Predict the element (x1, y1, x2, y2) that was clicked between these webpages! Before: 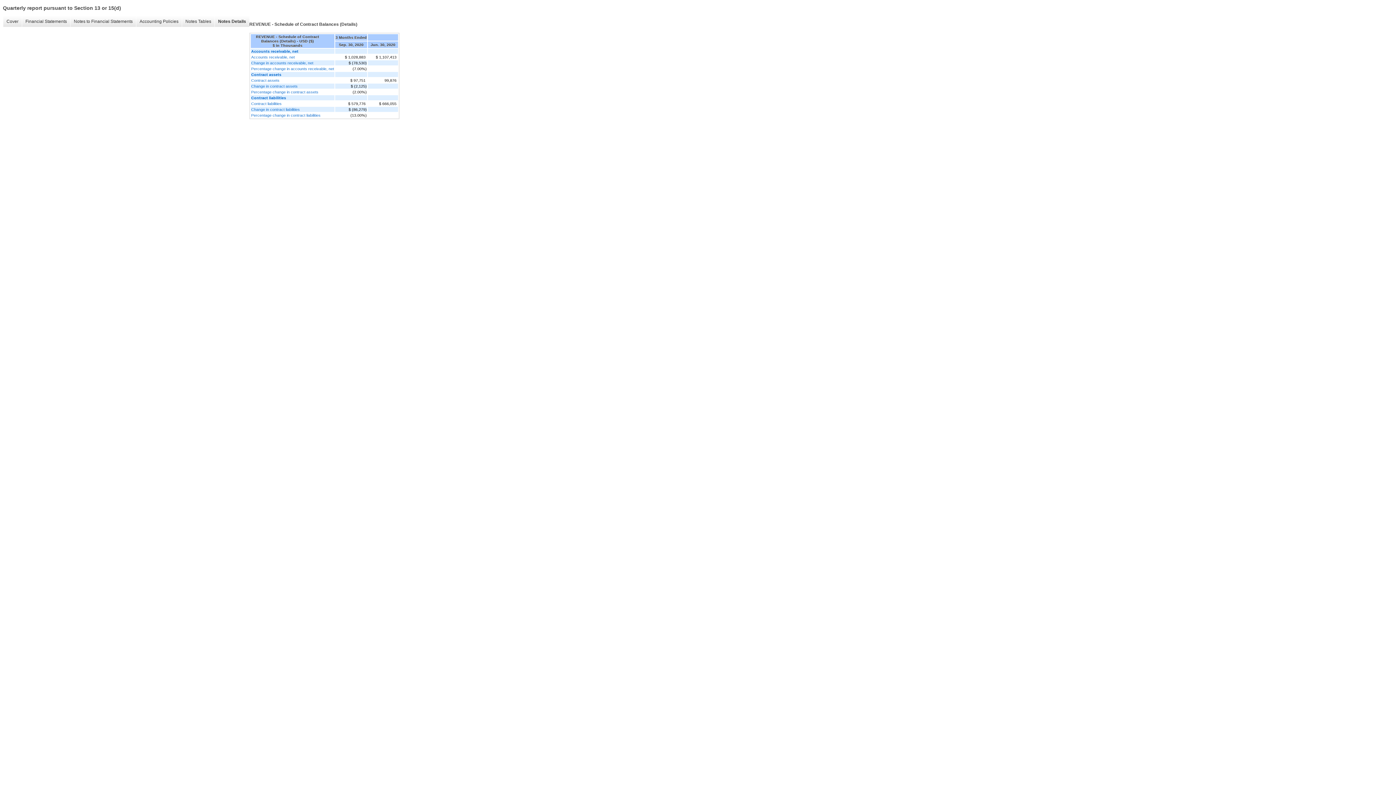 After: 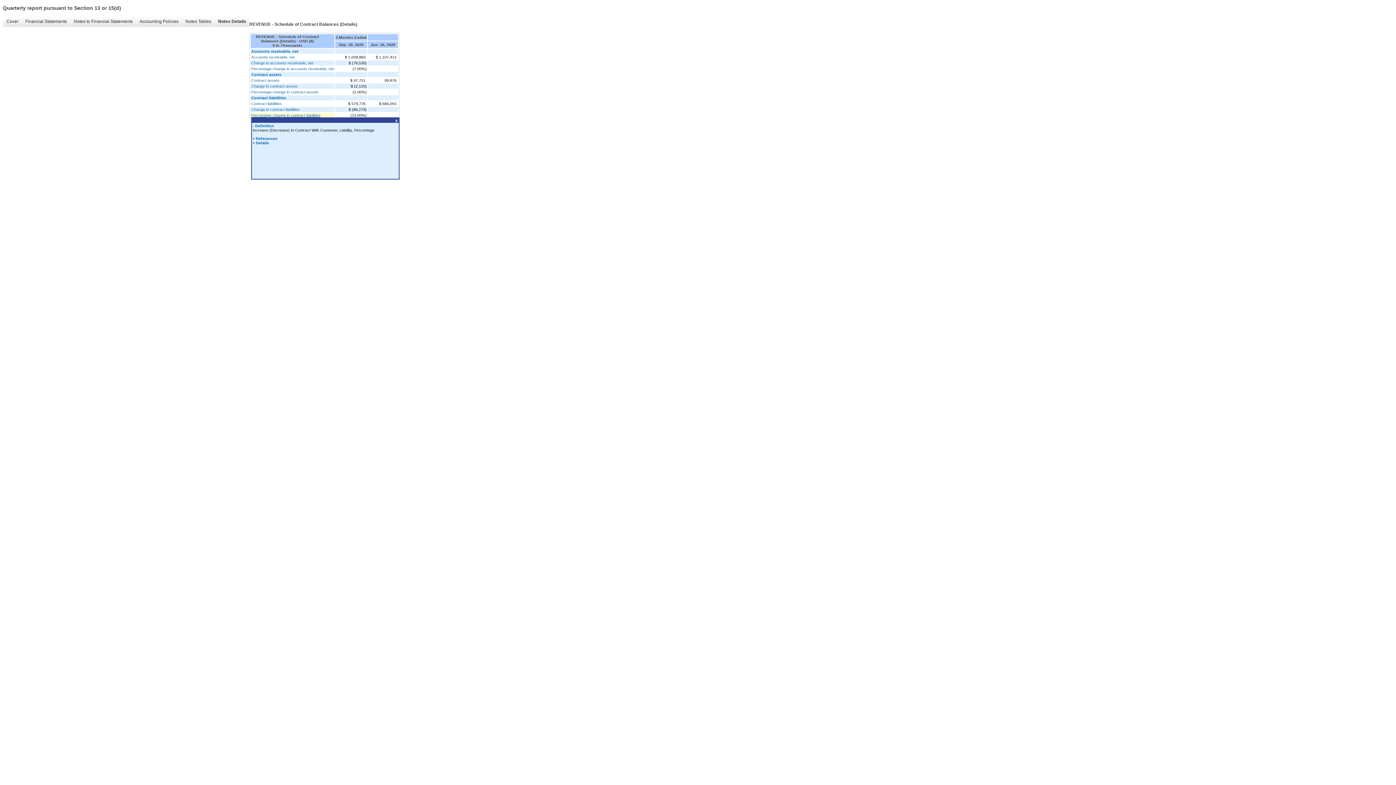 Action: label: Percentage change in contract liabilities bbox: (251, 113, 334, 117)